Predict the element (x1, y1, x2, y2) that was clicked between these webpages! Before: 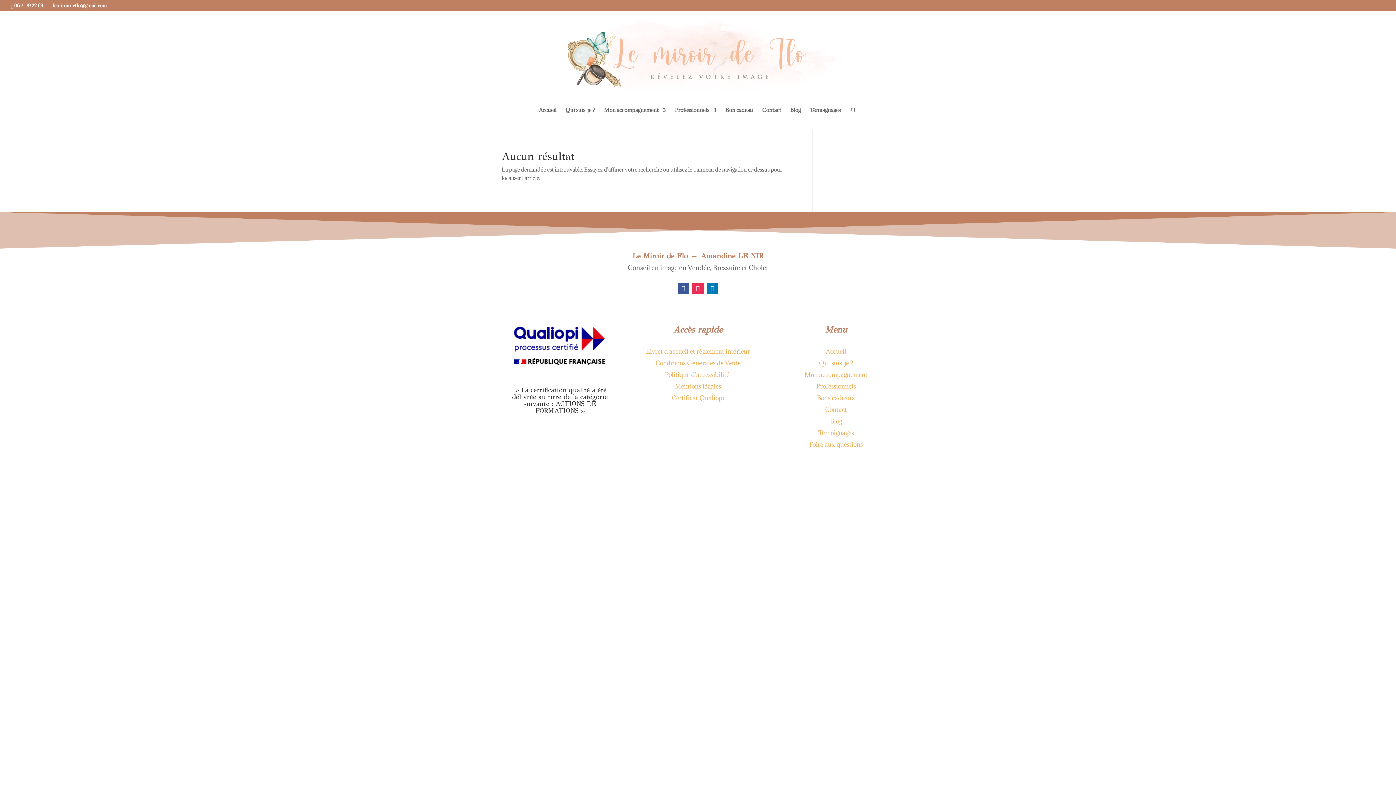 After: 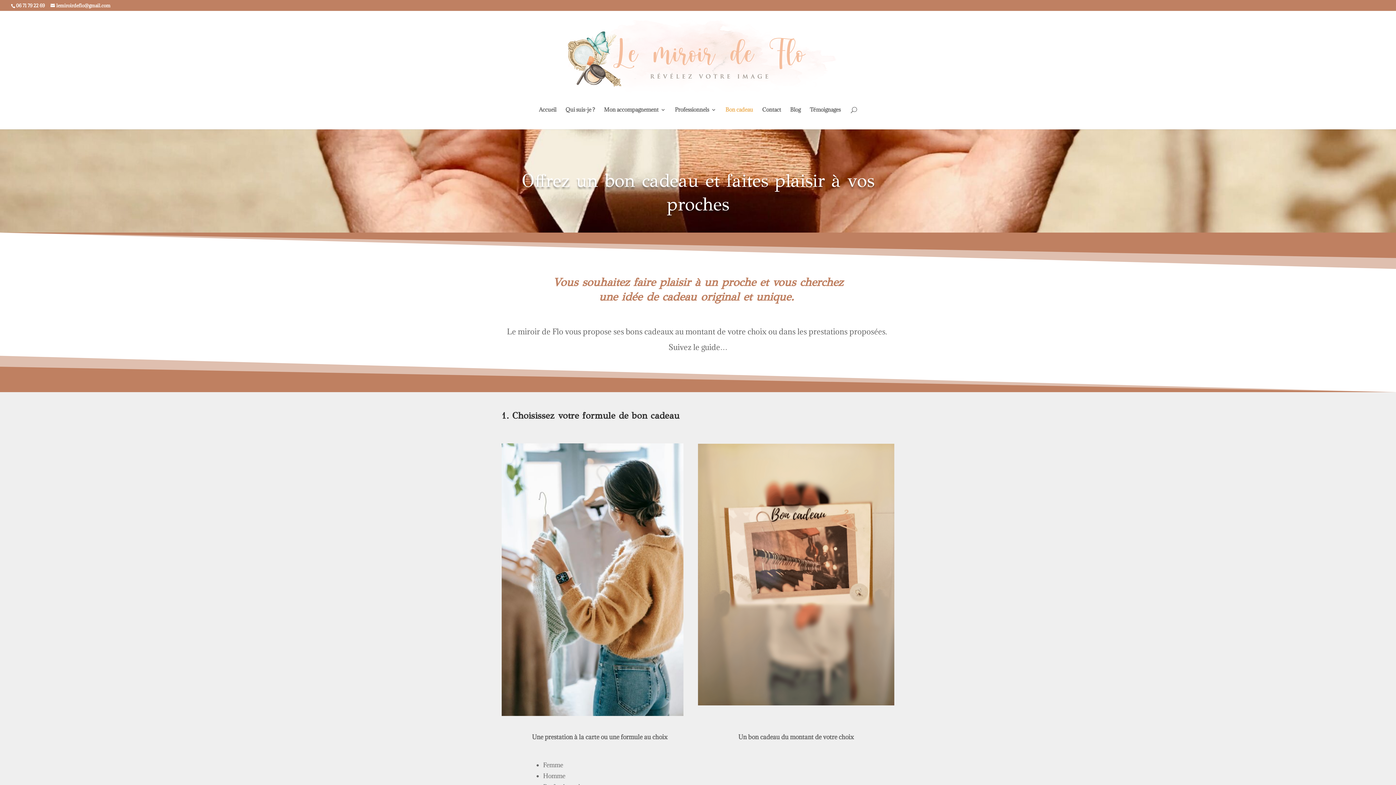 Action: label: Bon cadeau bbox: (725, 107, 753, 129)